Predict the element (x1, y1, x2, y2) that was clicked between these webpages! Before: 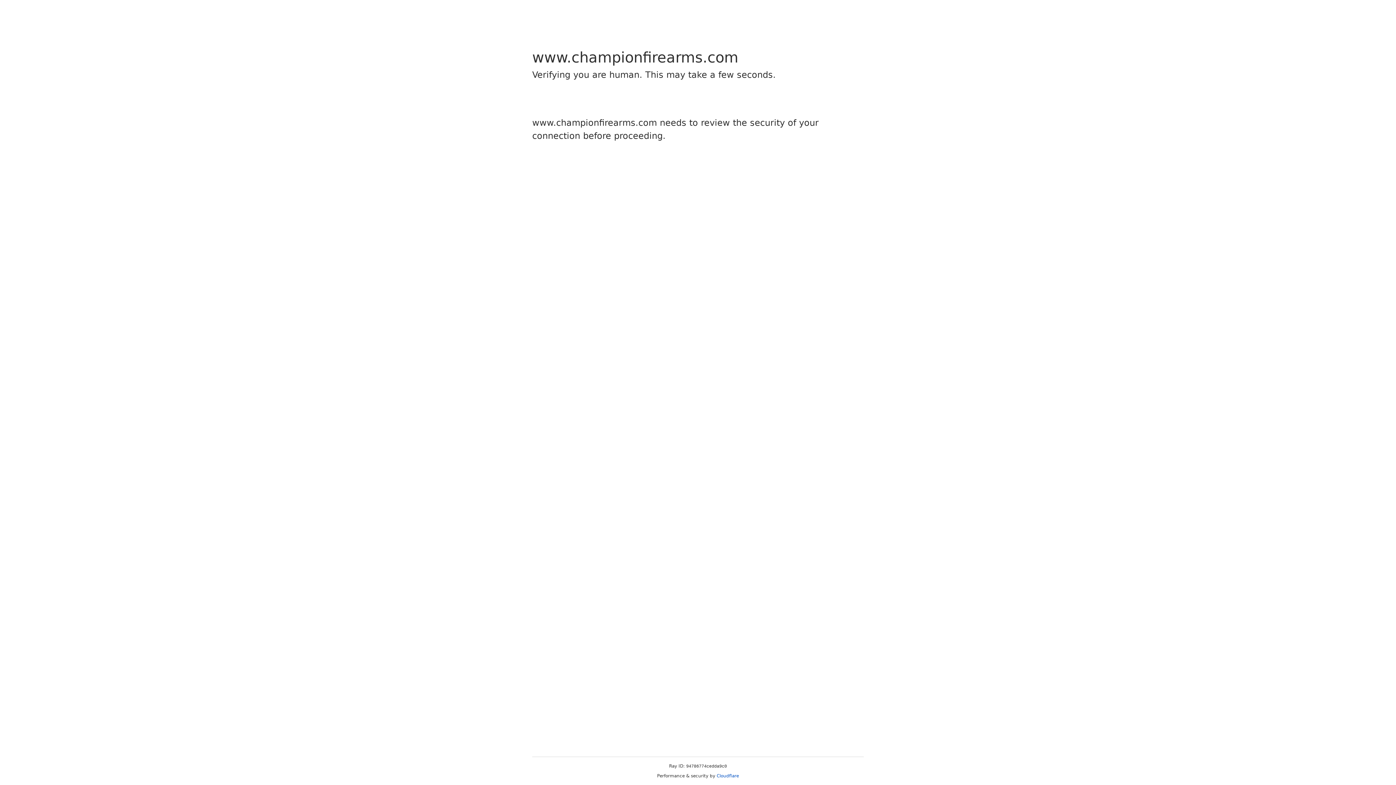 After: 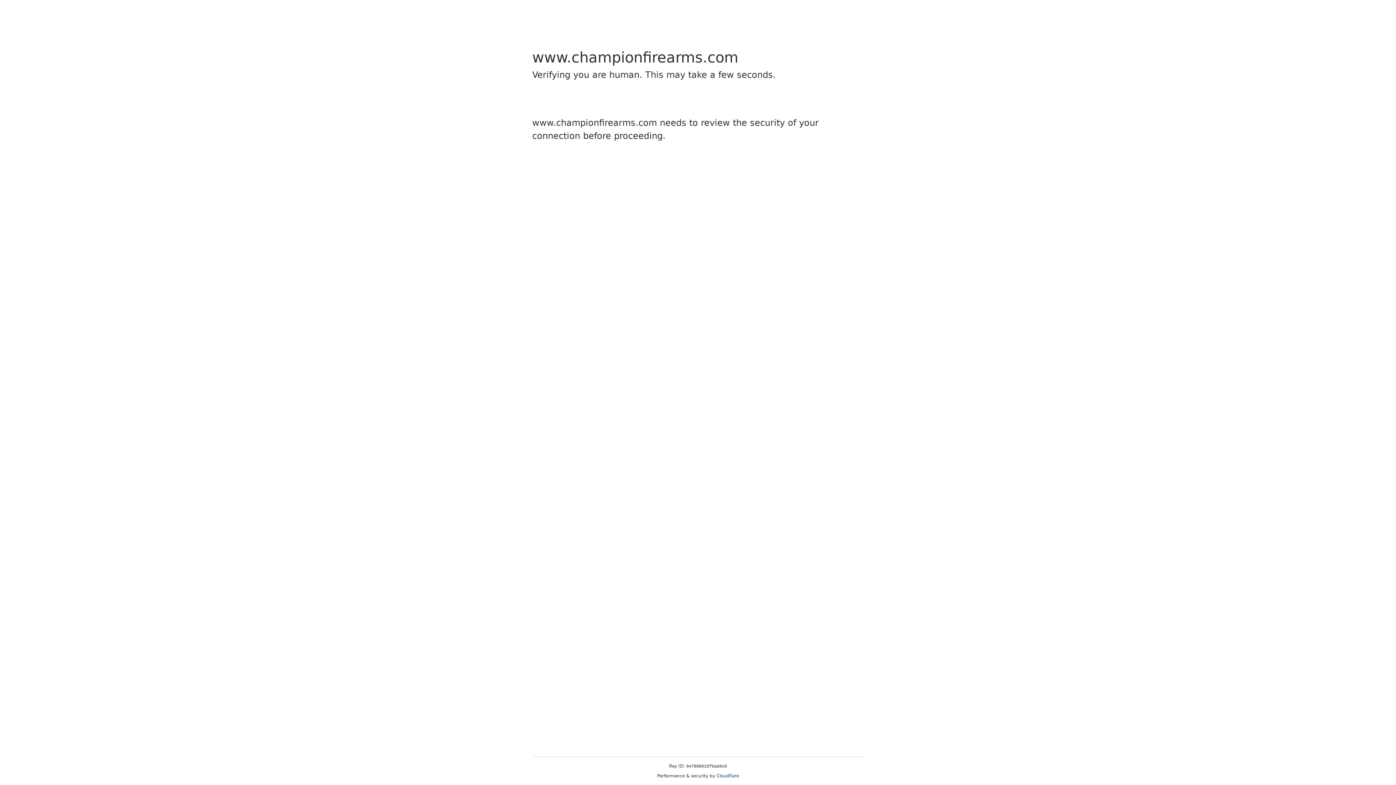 Action: label: Cloudflare bbox: (716, 773, 739, 778)